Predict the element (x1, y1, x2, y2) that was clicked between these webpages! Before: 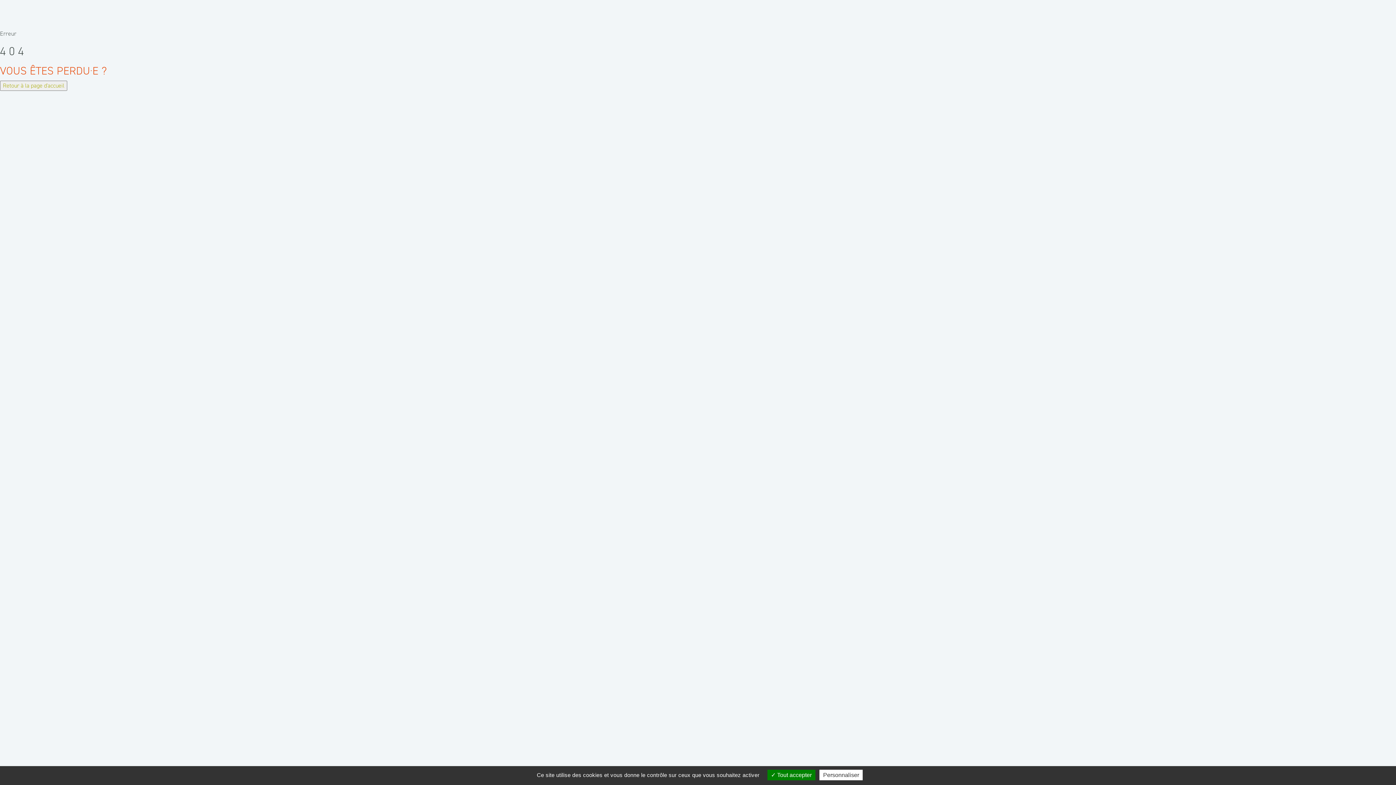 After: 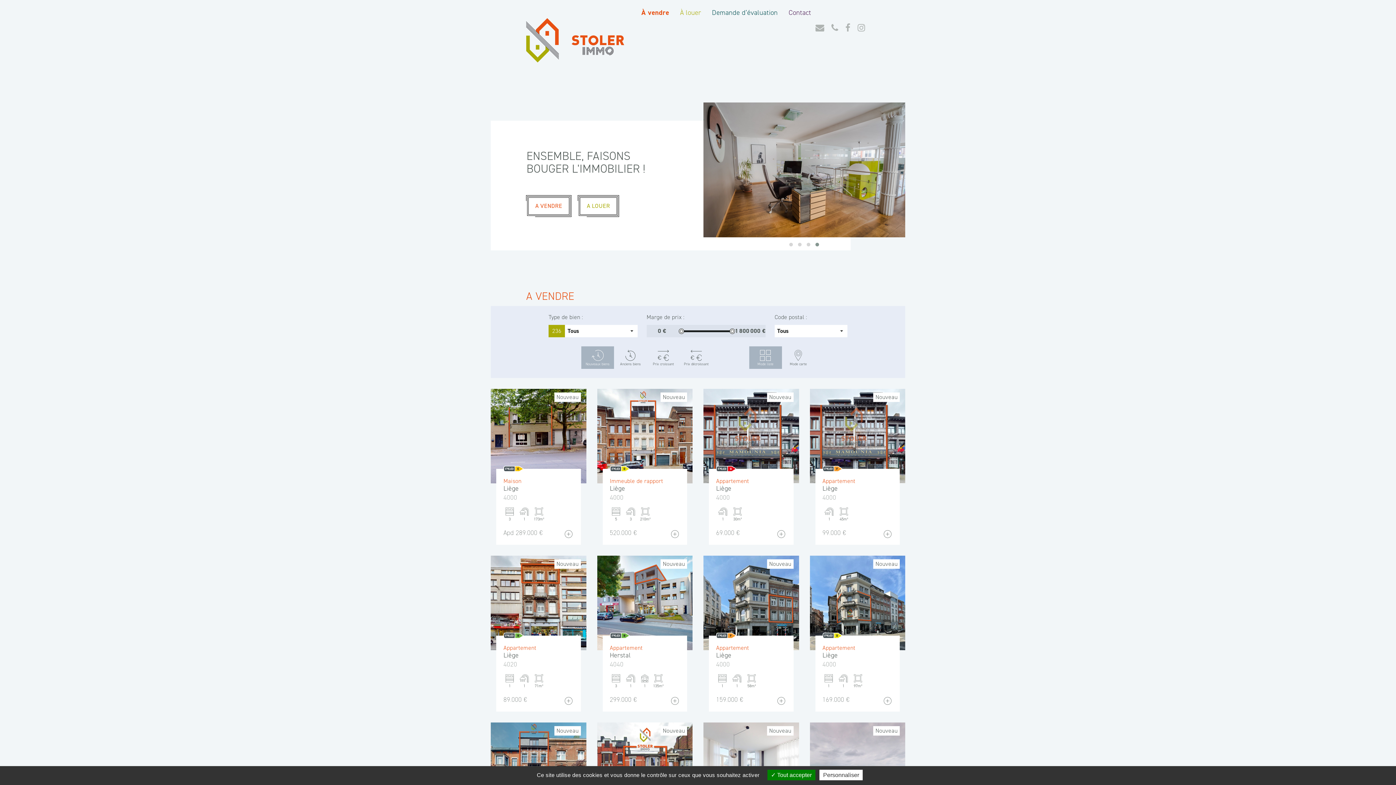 Action: bbox: (0, 81, 67, 89) label: Retour à la page d'accueil